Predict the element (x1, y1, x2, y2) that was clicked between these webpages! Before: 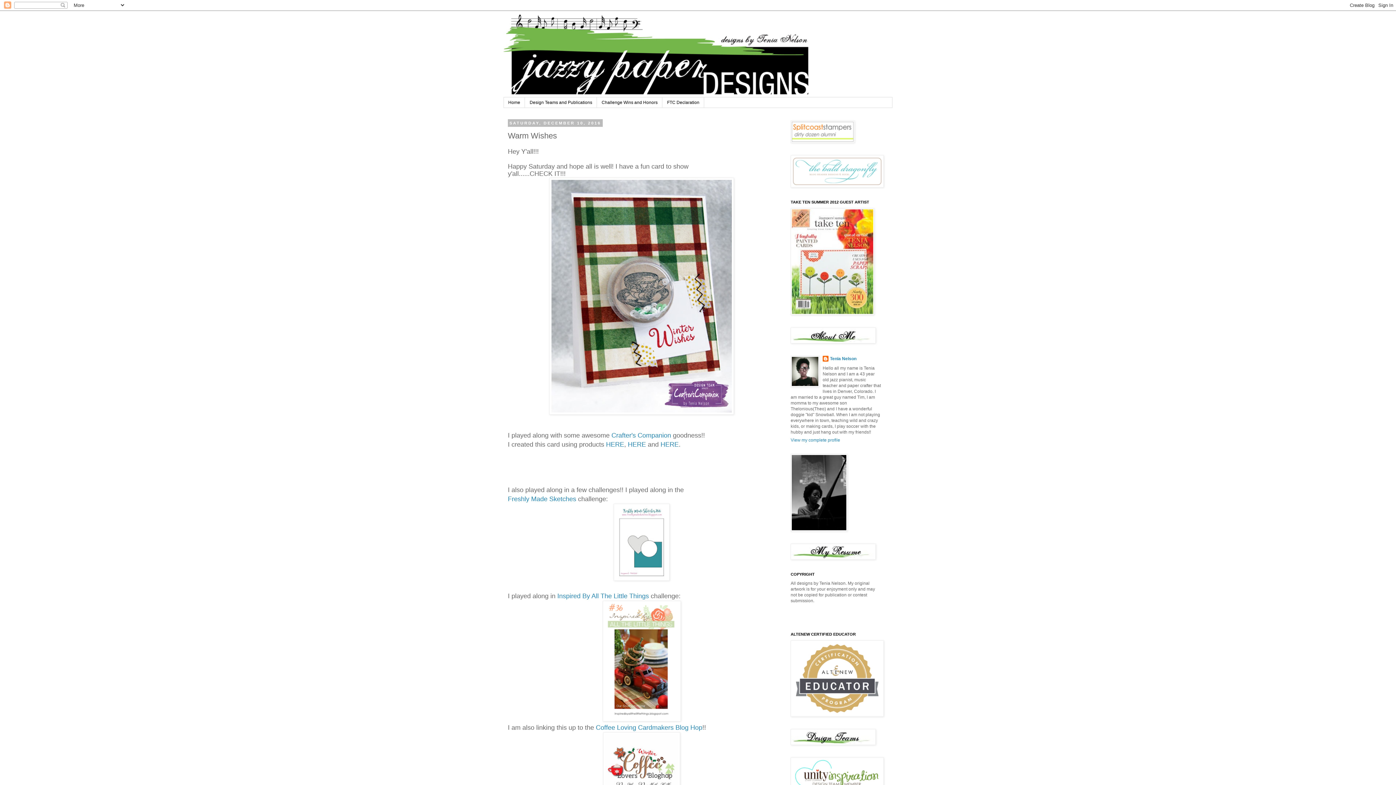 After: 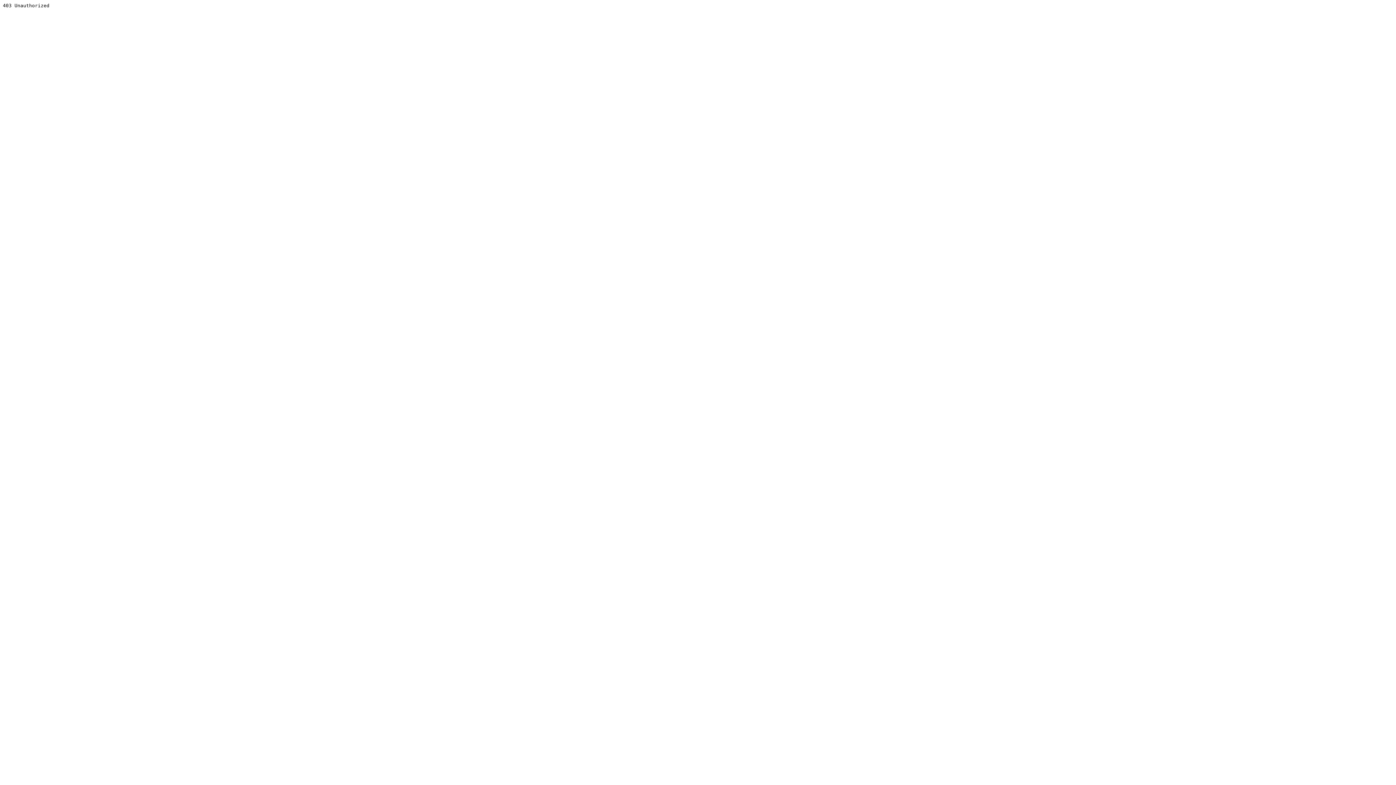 Action: bbox: (790, 139, 854, 144)